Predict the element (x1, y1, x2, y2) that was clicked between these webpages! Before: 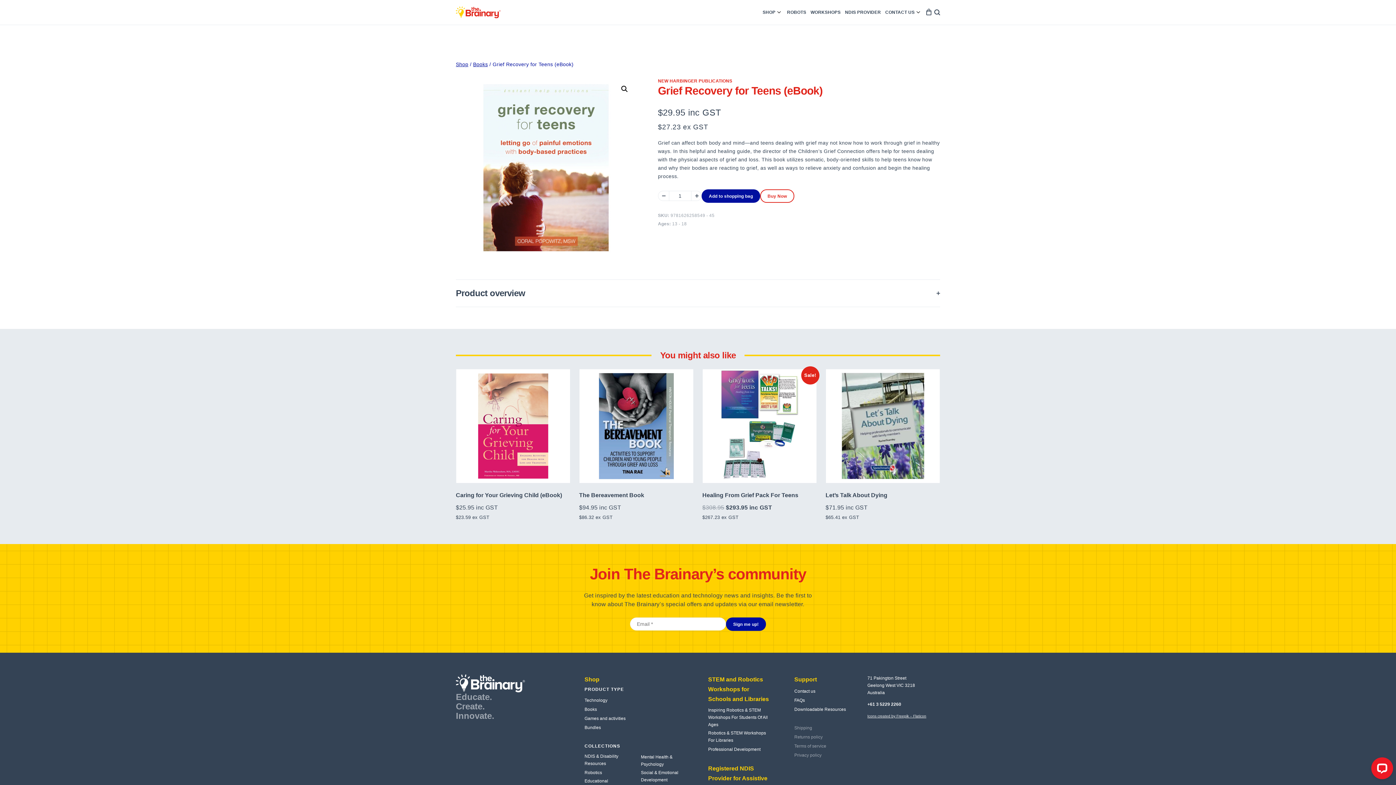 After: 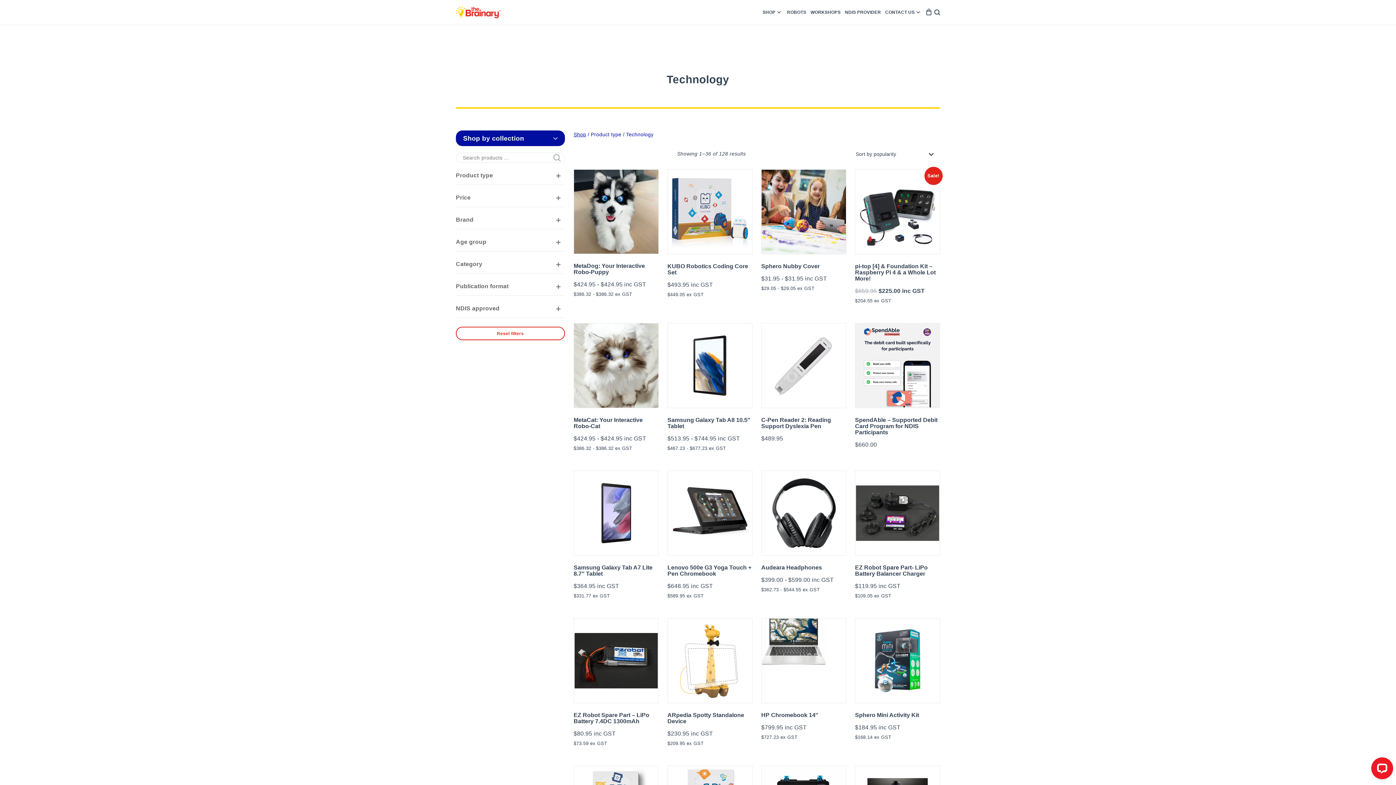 Action: label: Technology bbox: (584, 696, 607, 704)